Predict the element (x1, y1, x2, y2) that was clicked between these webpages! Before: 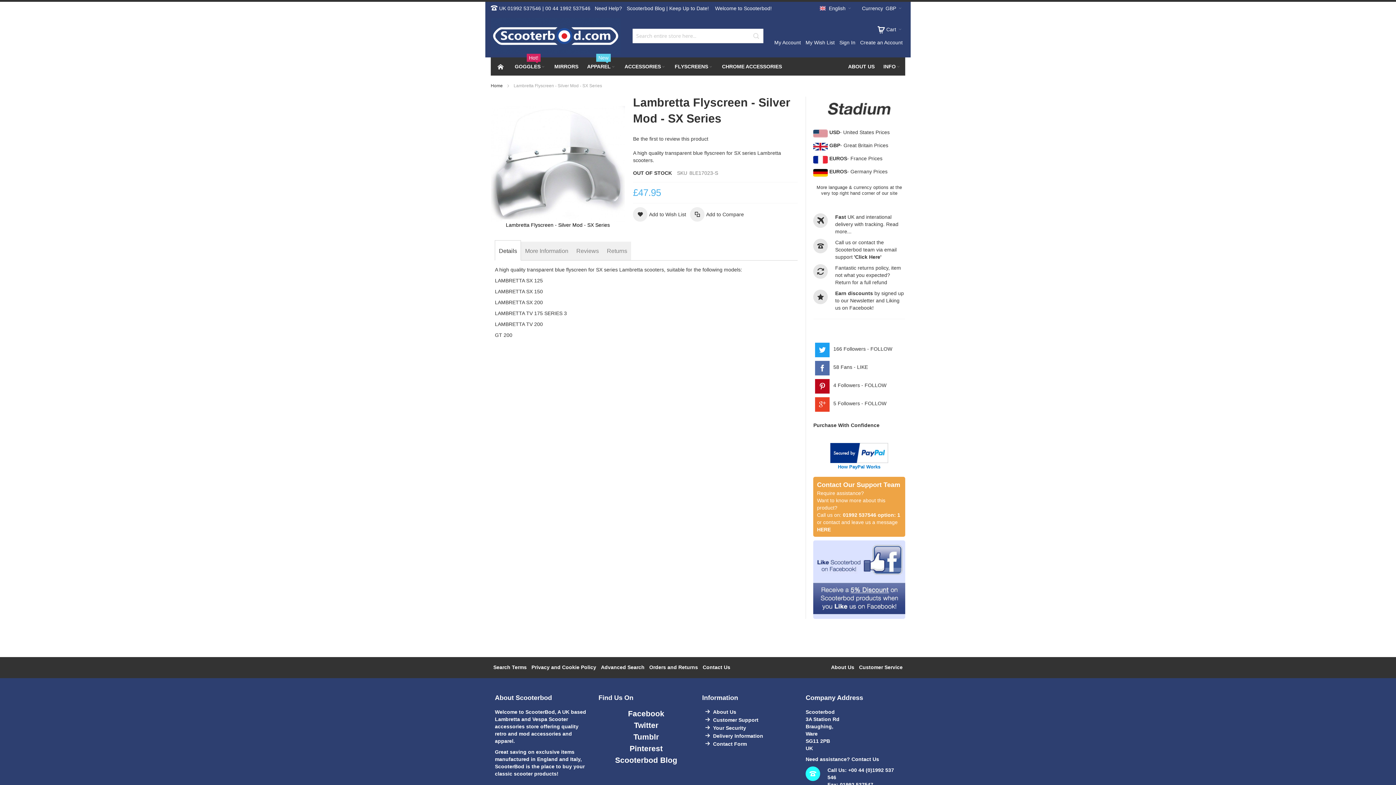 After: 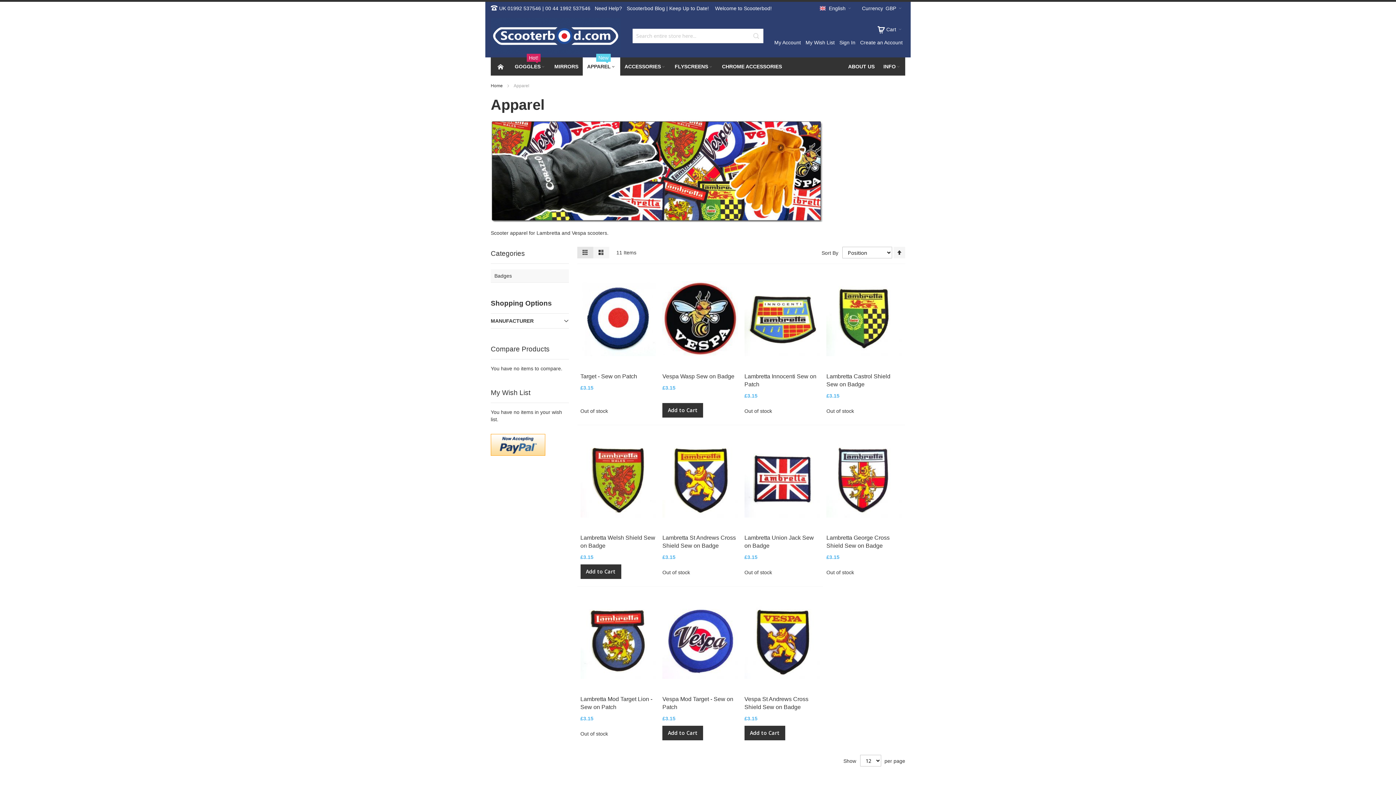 Action: label: APPAREL
New bbox: (582, 57, 620, 75)